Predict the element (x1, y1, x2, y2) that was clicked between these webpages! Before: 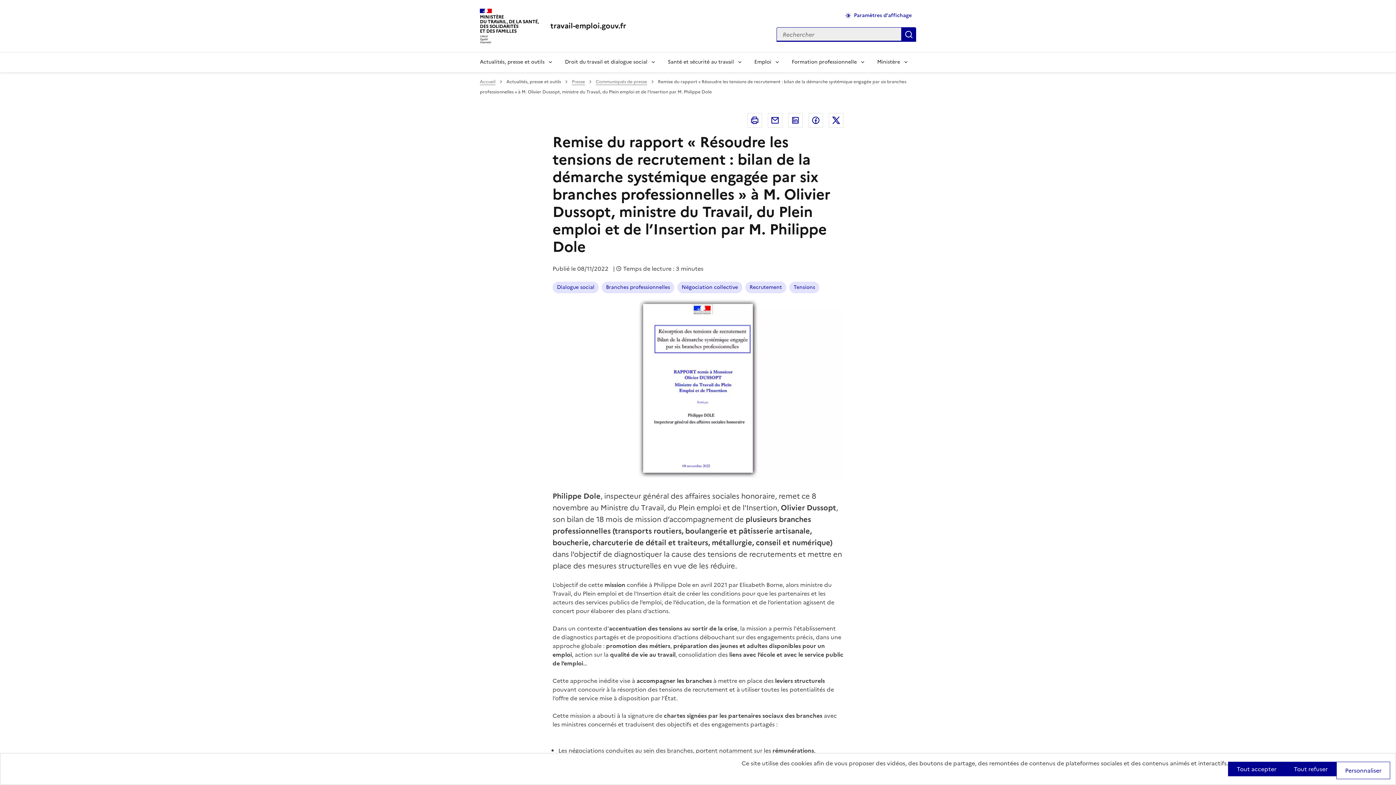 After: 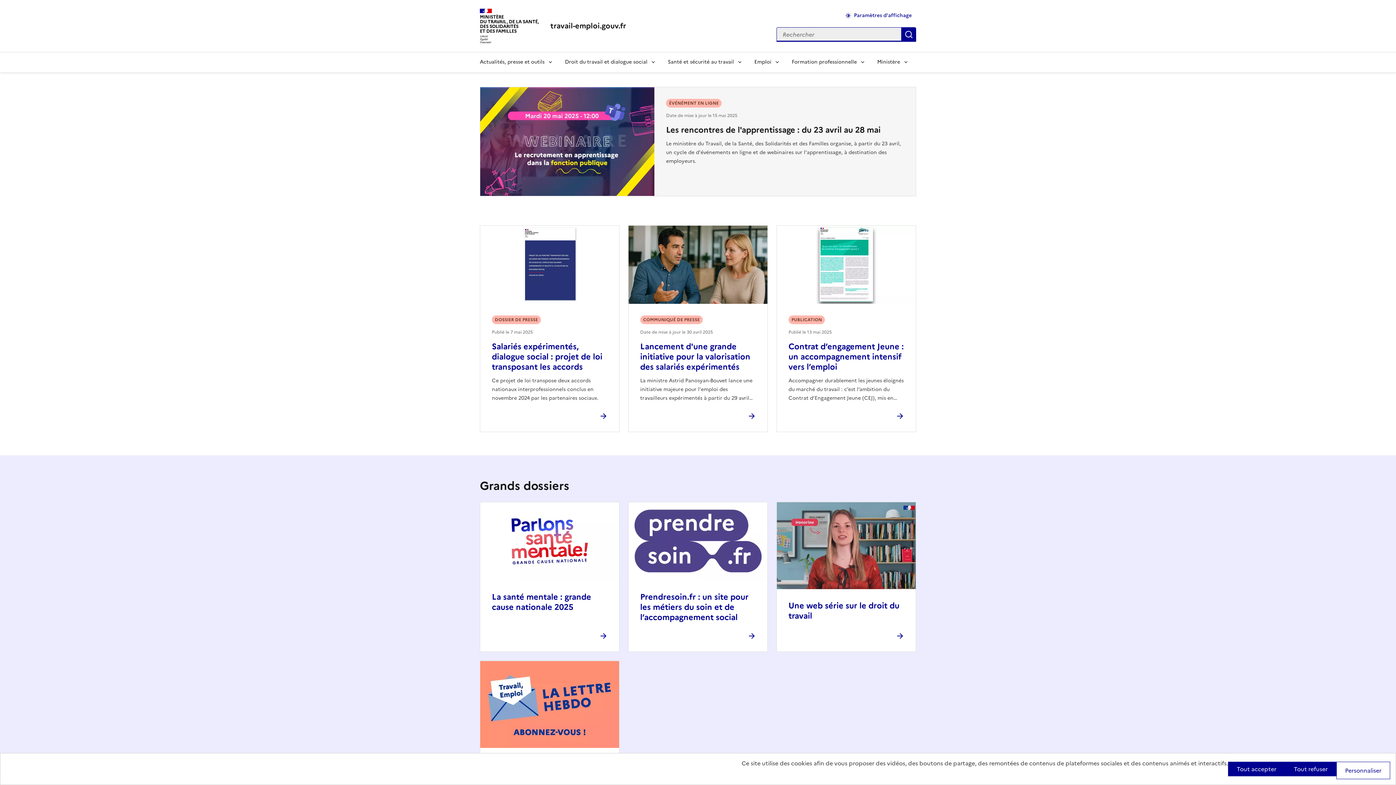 Action: bbox: (550, 20, 626, 31) label: travail-emploi.gouv.fr